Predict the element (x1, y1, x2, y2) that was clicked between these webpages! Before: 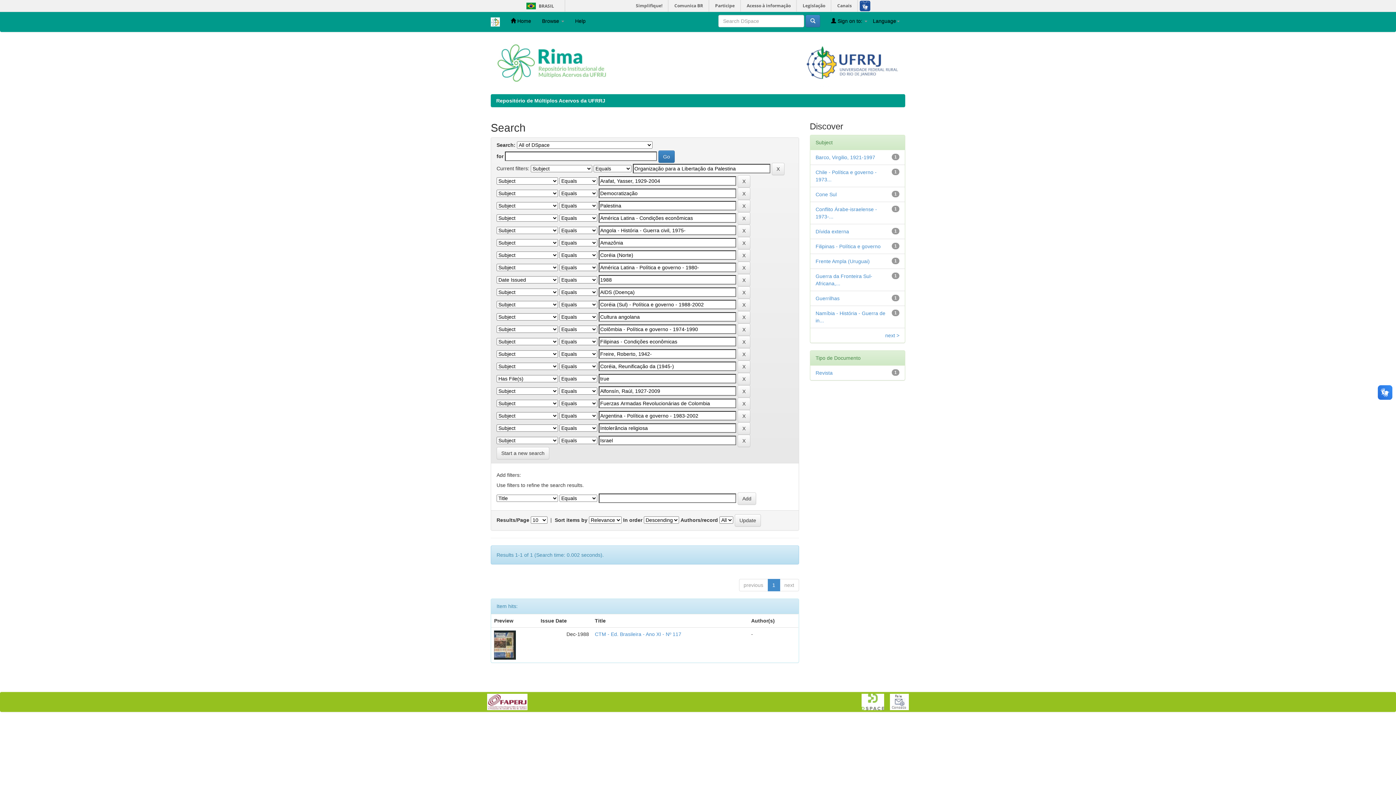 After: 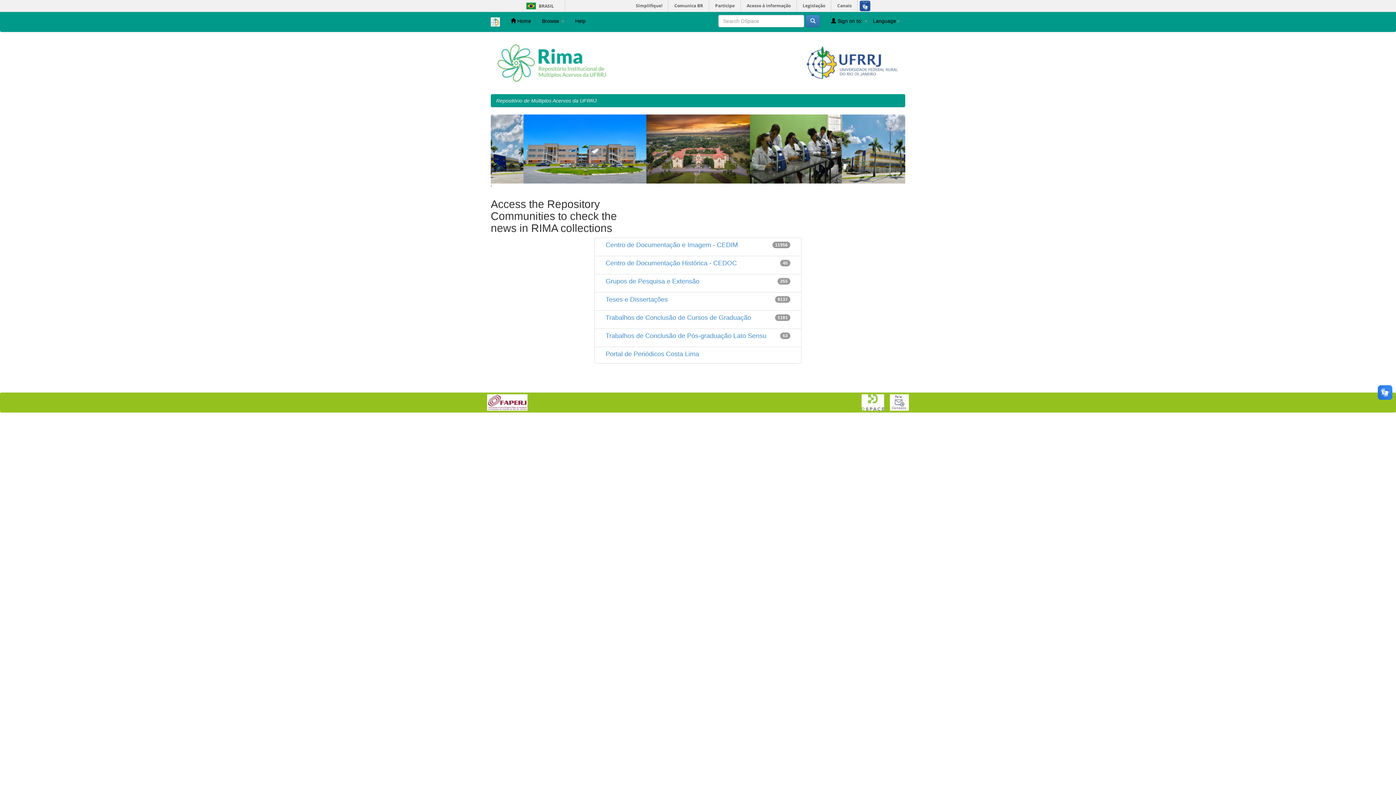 Action: bbox: (496, 97, 605, 103) label: Repositório de Múltiplos Acervos da UFRRJ